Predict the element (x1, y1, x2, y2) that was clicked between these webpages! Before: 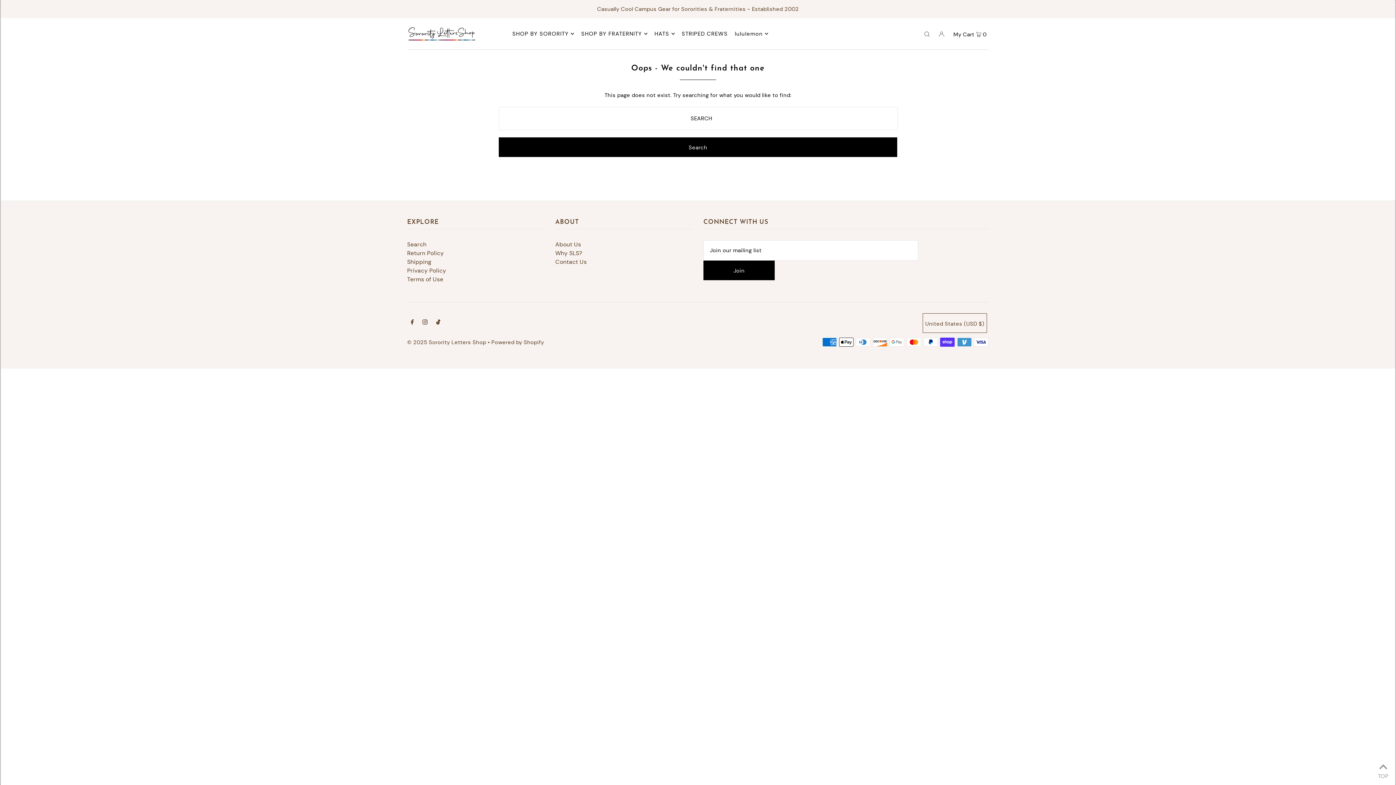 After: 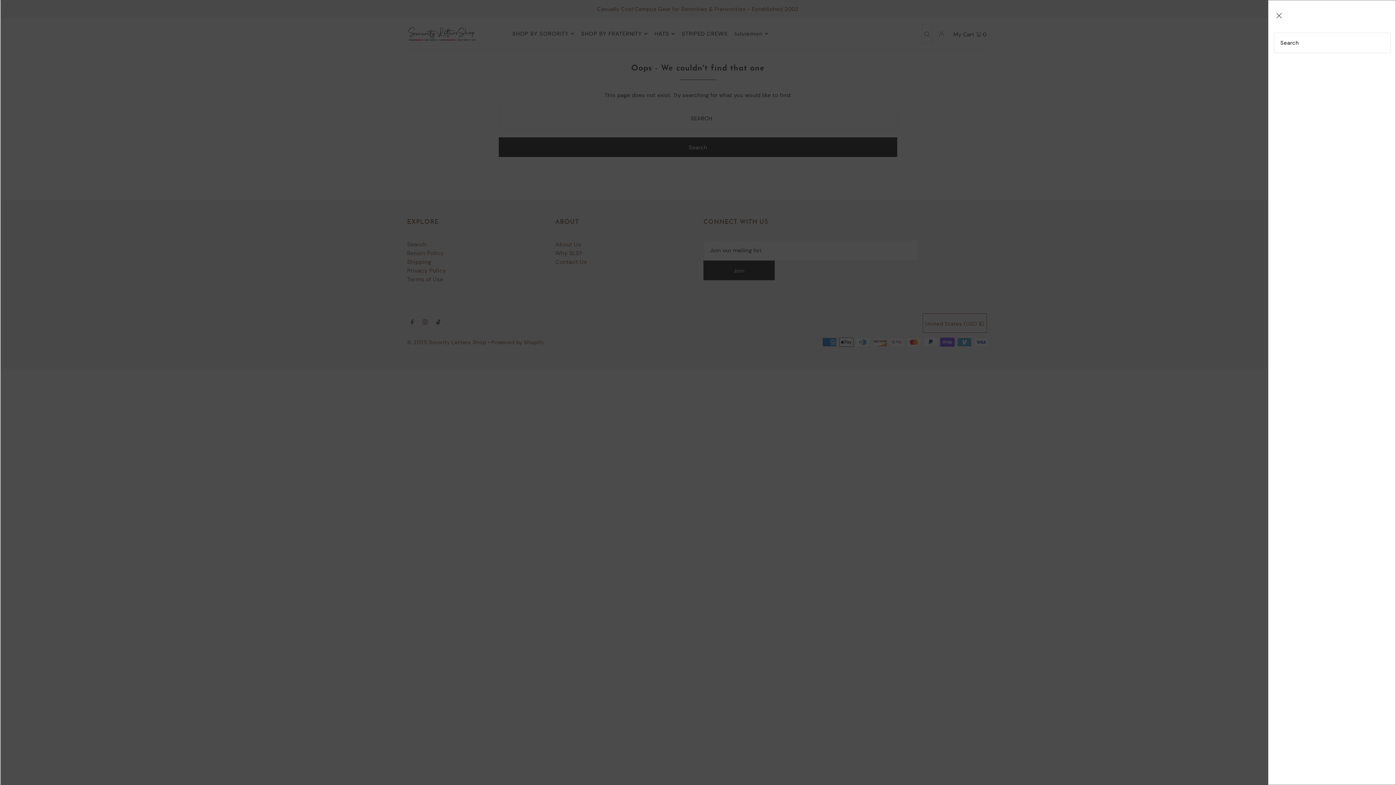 Action: bbox: (922, 24, 932, 43) label: Open Search